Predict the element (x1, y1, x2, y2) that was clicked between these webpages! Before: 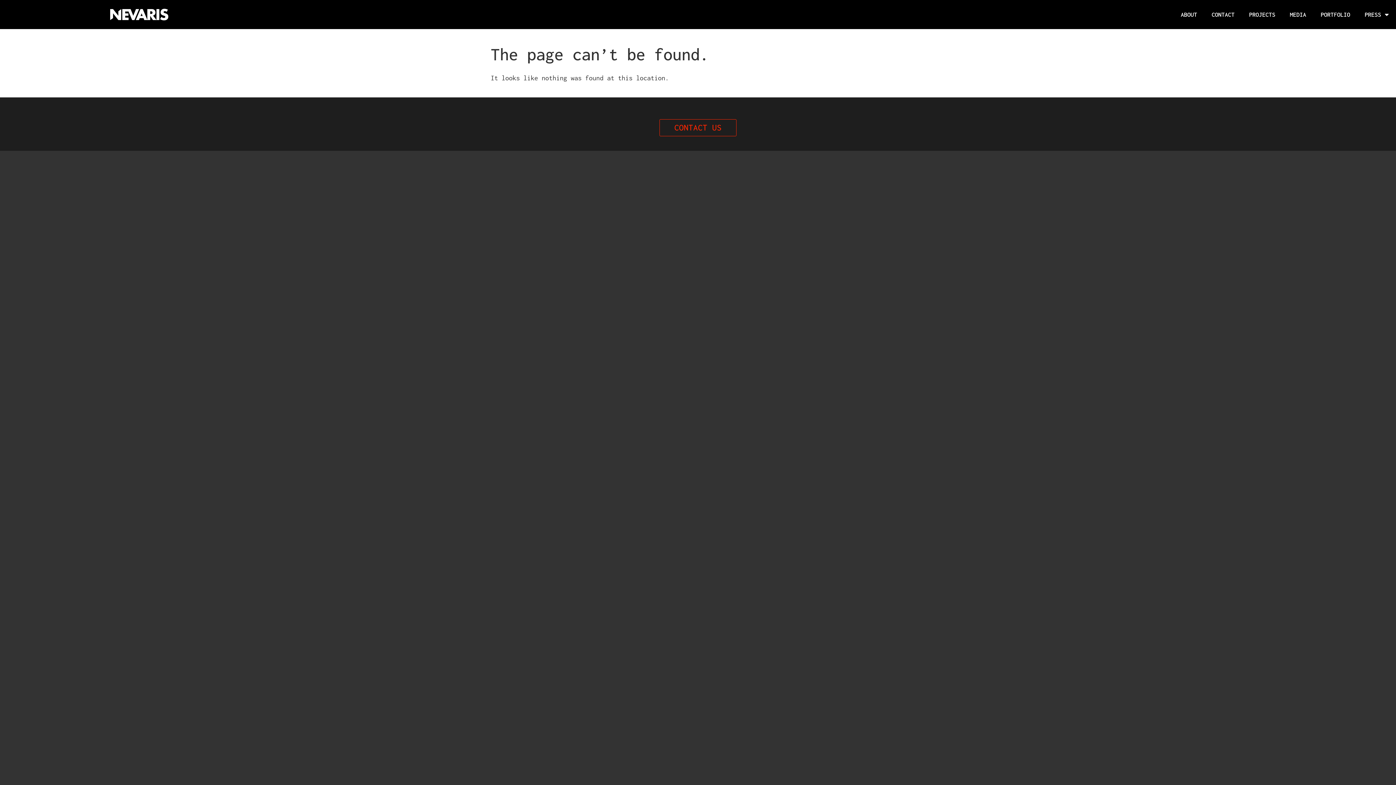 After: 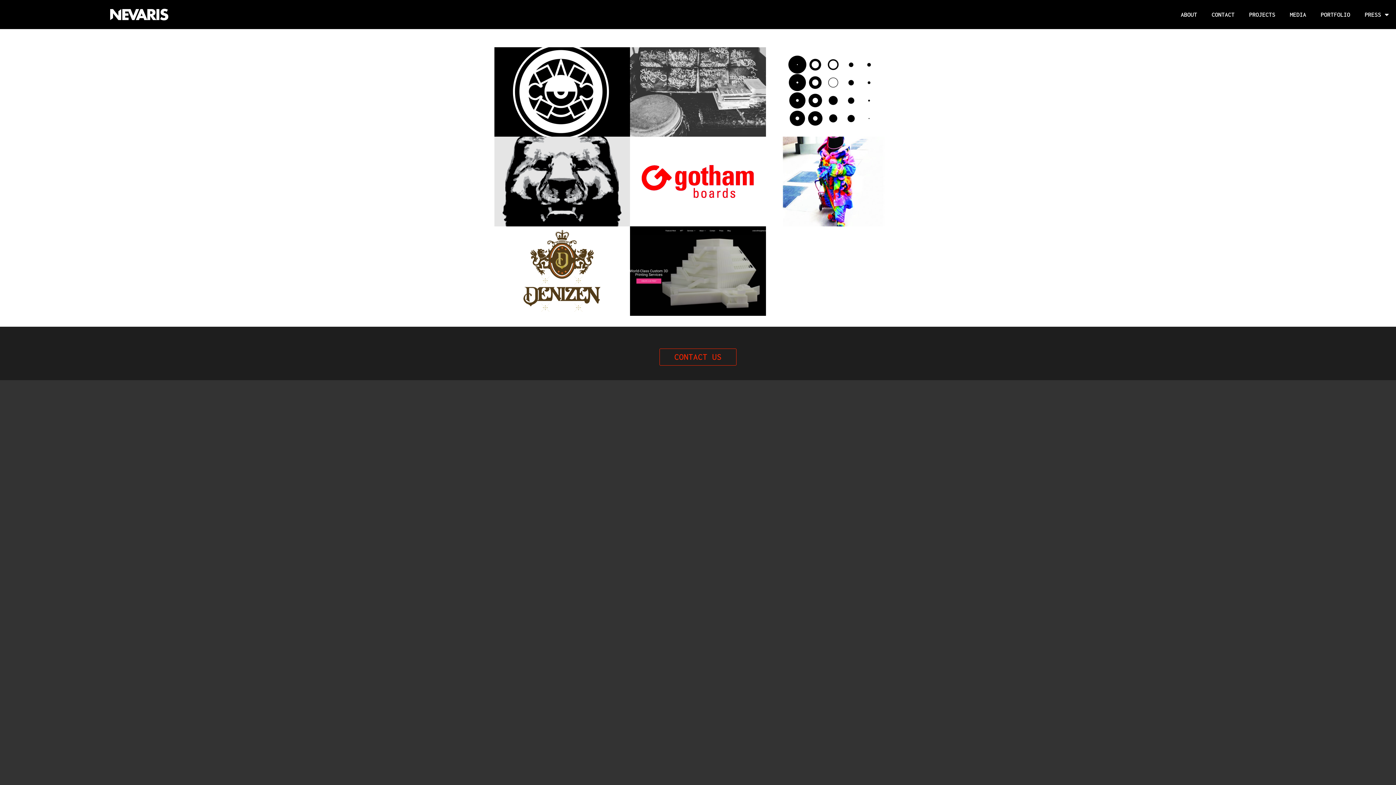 Action: bbox: (1313, 6, 1357, 22) label: PORTFOLIO